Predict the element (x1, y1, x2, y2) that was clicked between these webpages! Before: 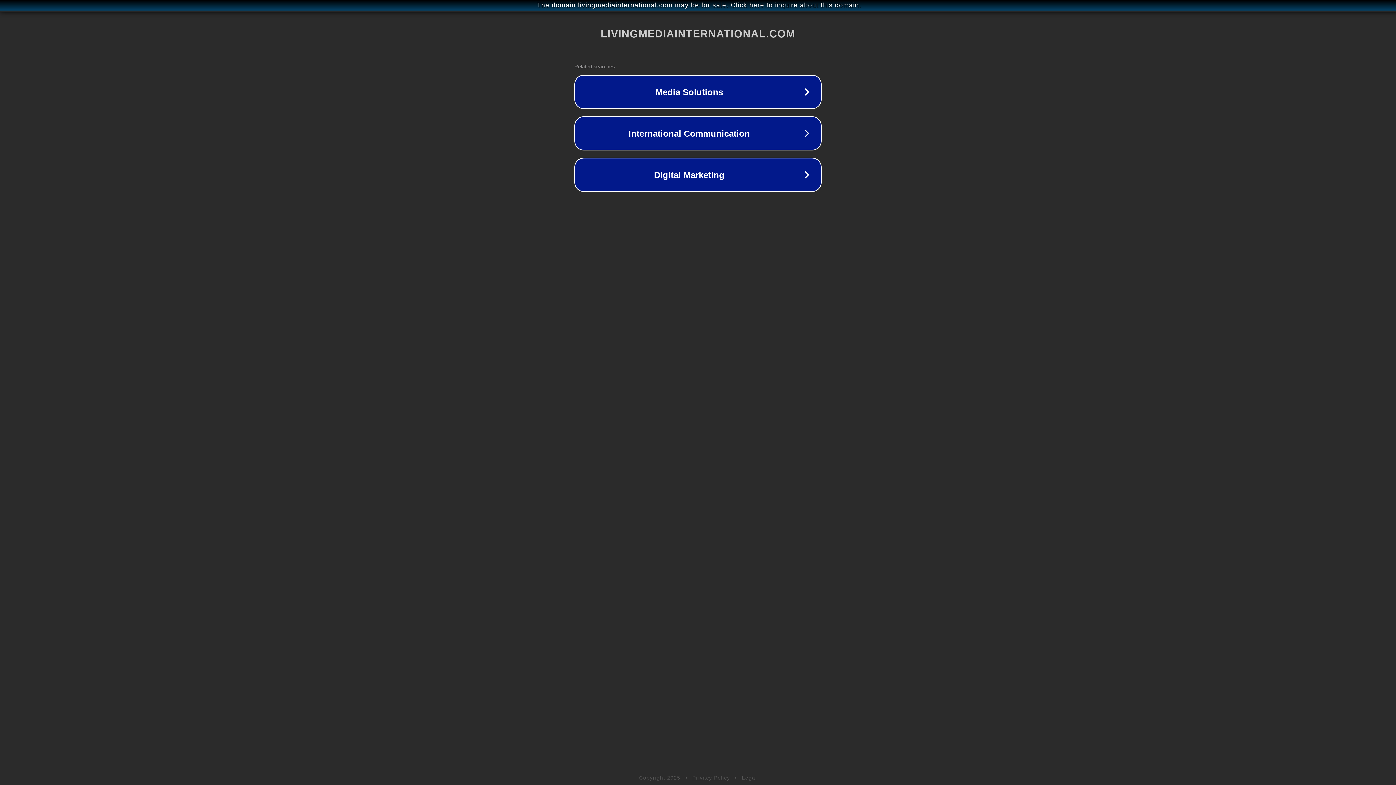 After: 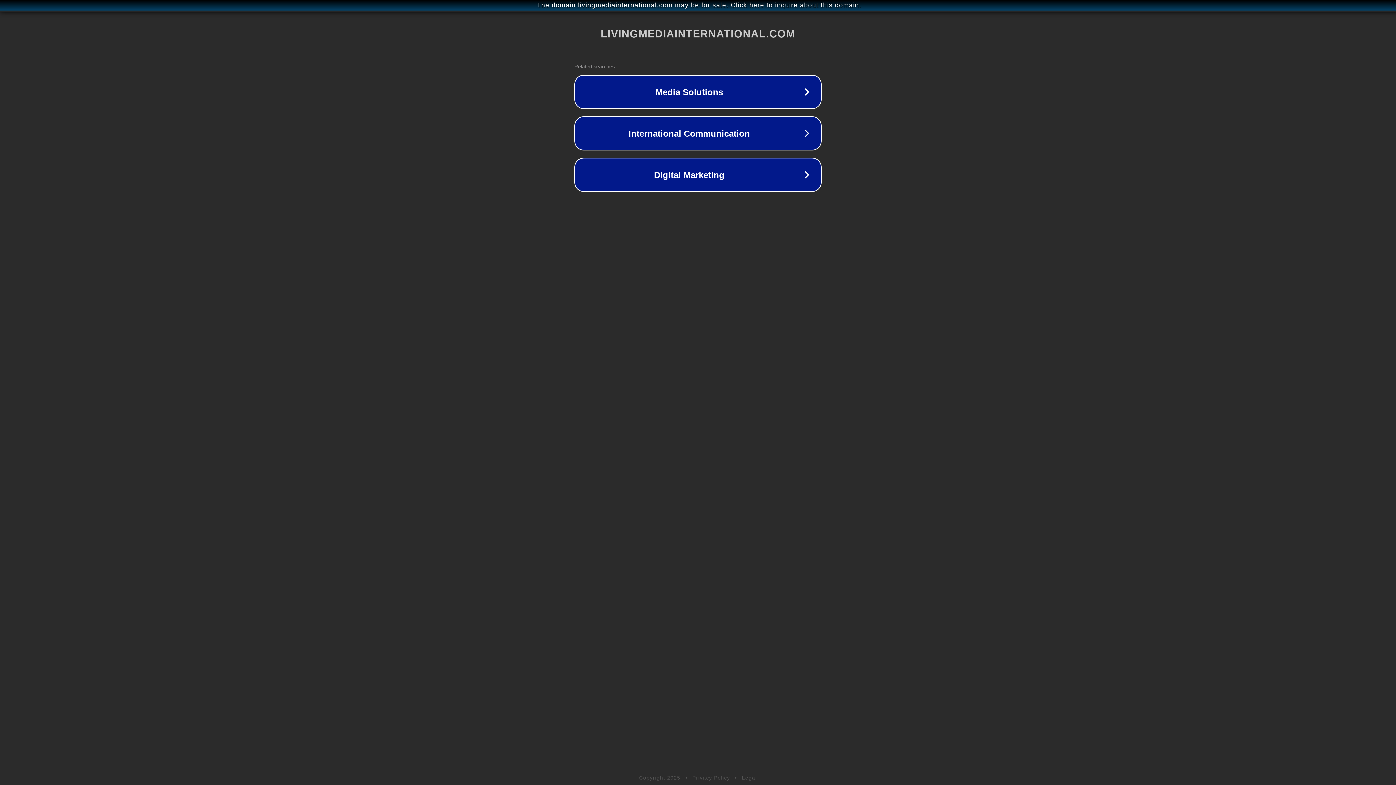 Action: bbox: (742, 775, 757, 781) label: Legal